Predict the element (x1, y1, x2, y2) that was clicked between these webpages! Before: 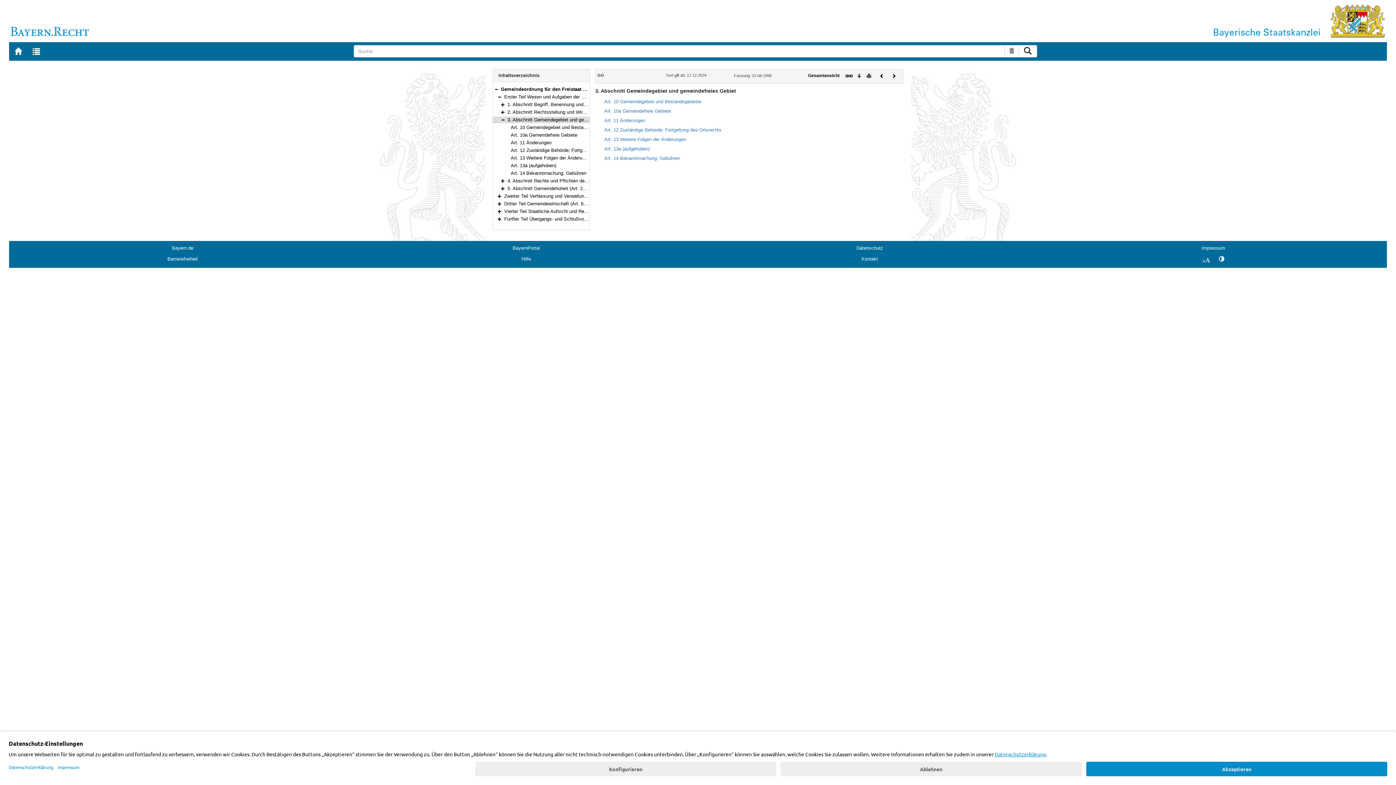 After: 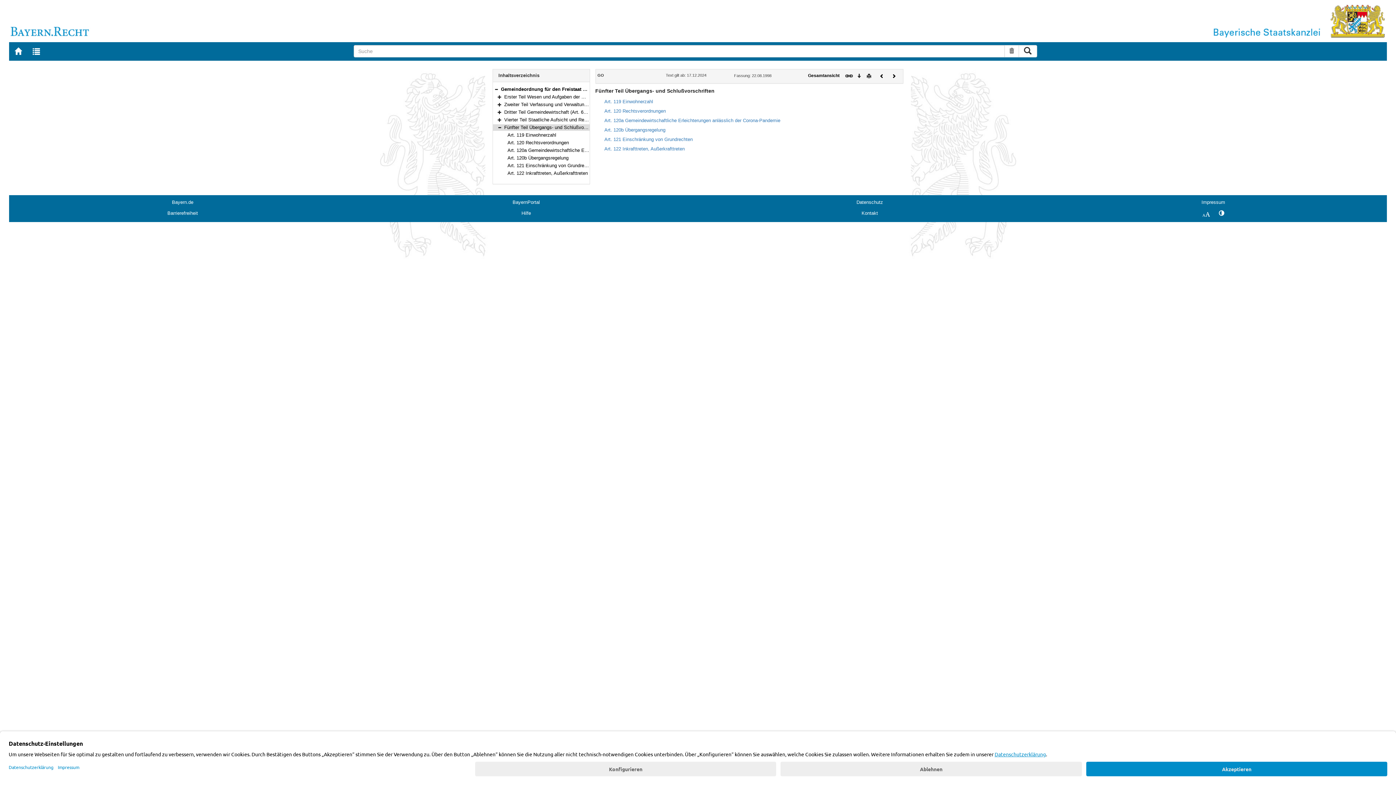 Action: bbox: (504, 216, 634, 221) label: Fünfter Teil Übergangs- und Schlußvorschriften (Art. 119–122)